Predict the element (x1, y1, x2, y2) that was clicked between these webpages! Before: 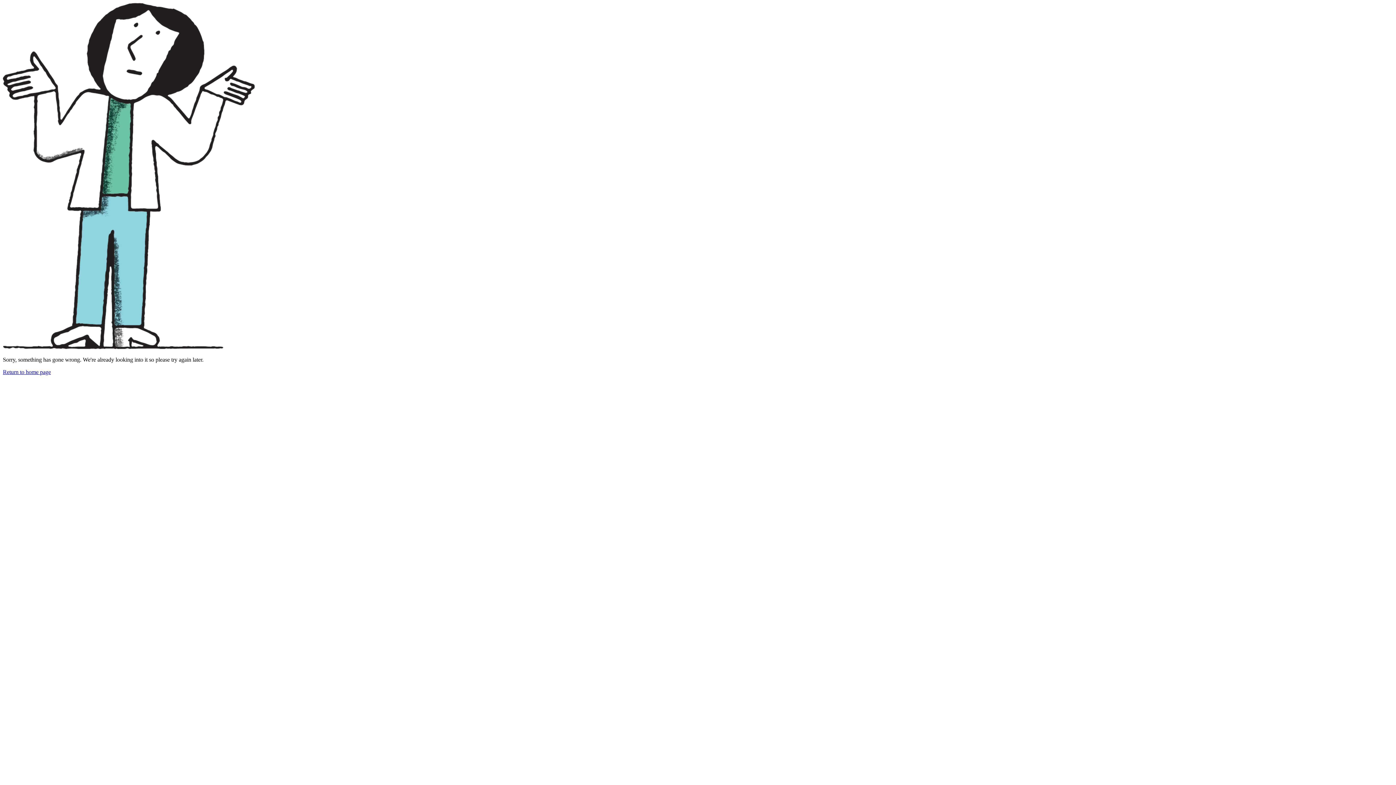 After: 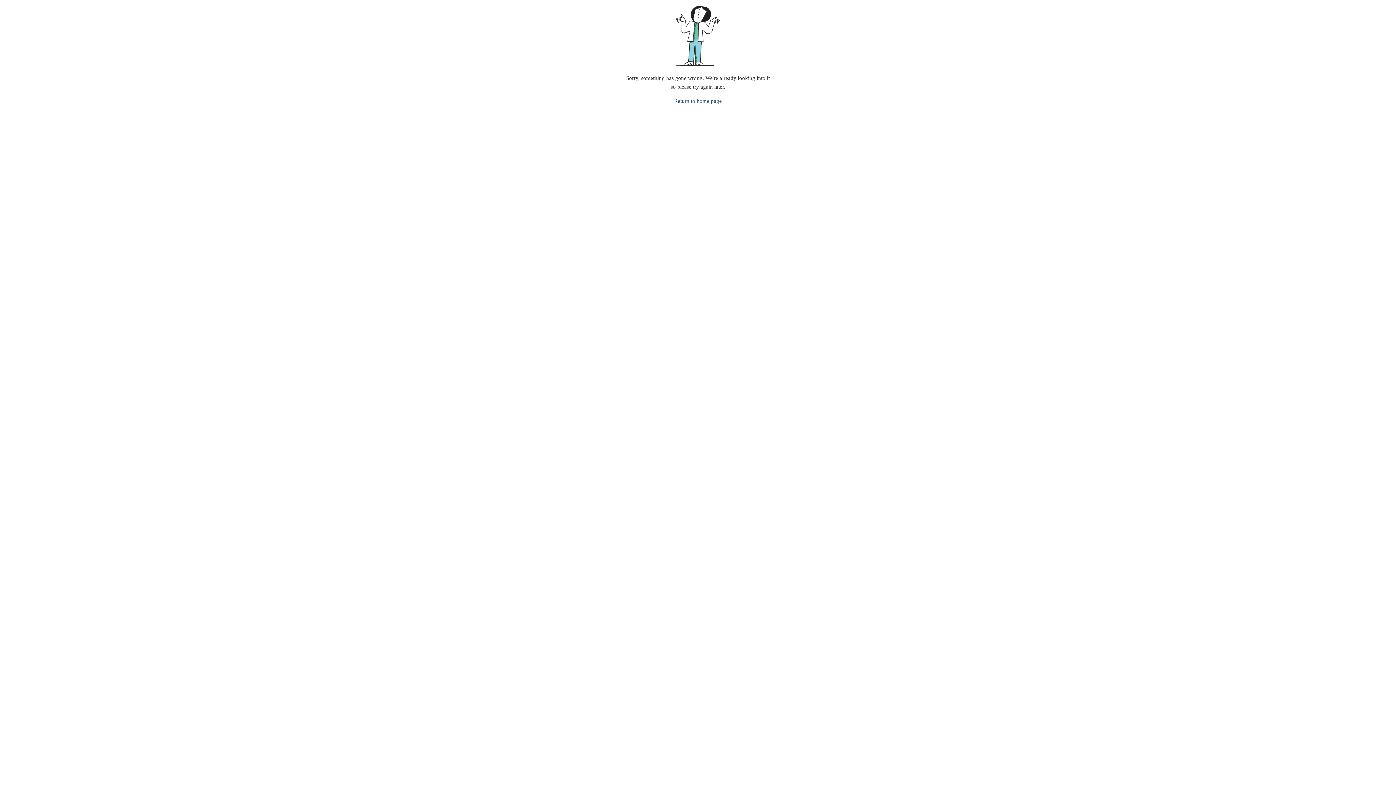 Action: label: Return to home page bbox: (2, 369, 50, 375)